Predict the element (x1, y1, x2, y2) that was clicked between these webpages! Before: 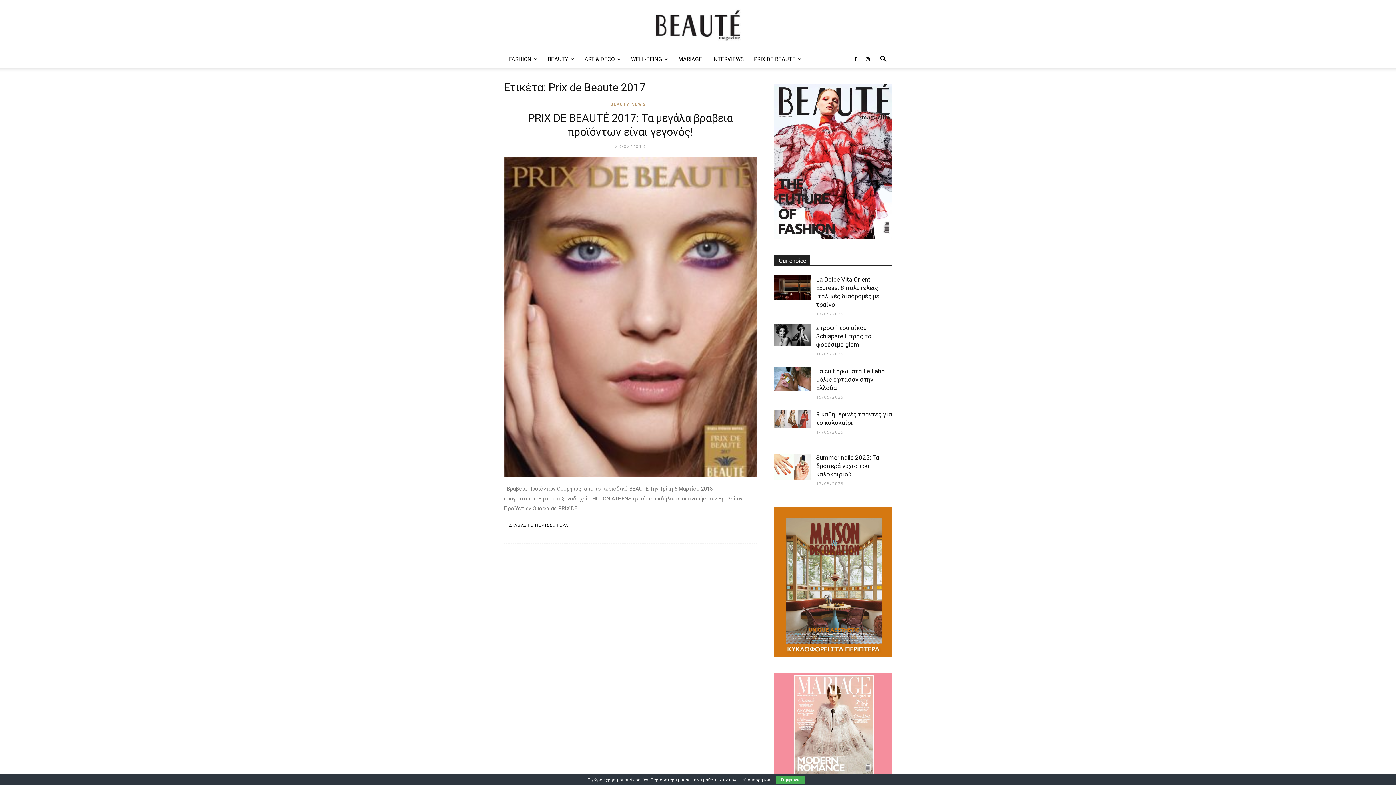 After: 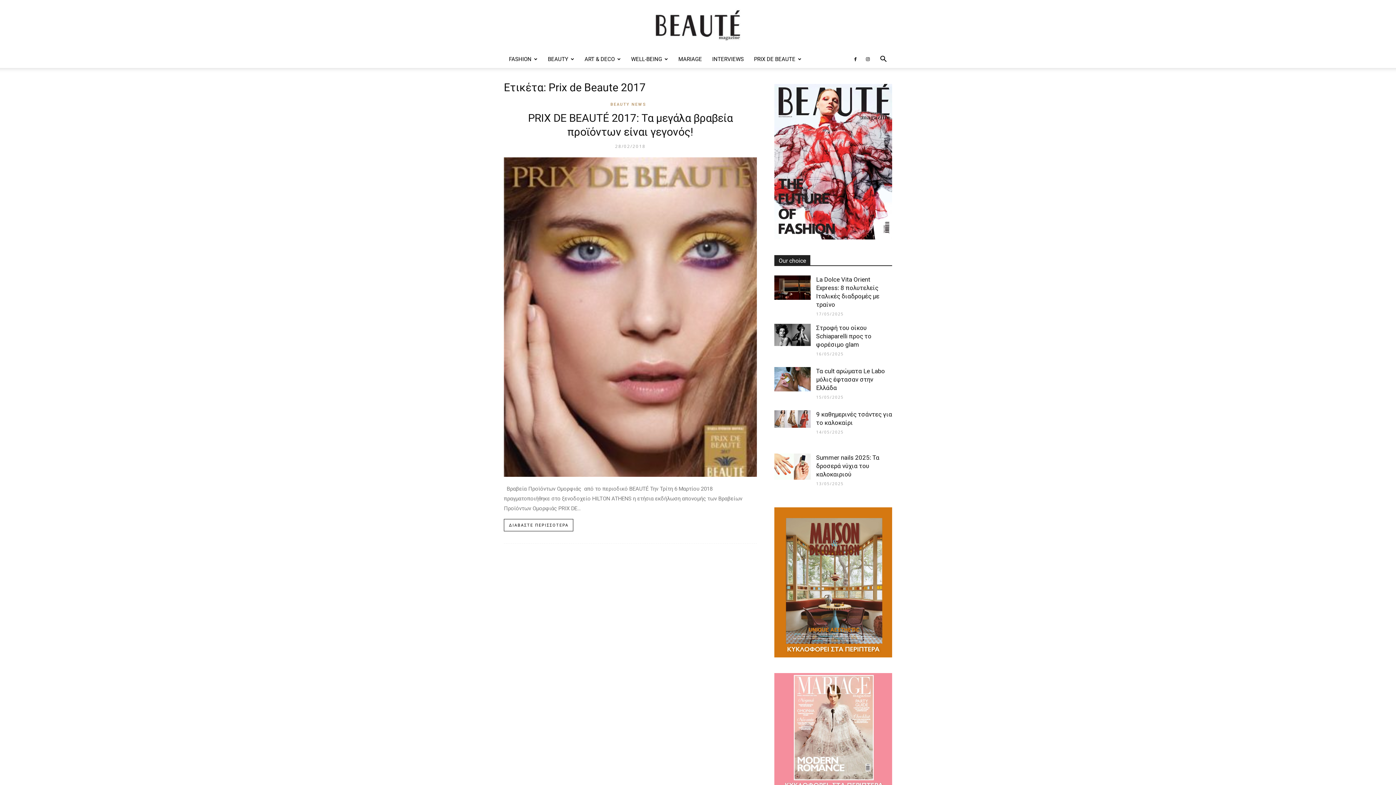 Action: bbox: (776, 776, 805, 784) label: Συμφωνώ